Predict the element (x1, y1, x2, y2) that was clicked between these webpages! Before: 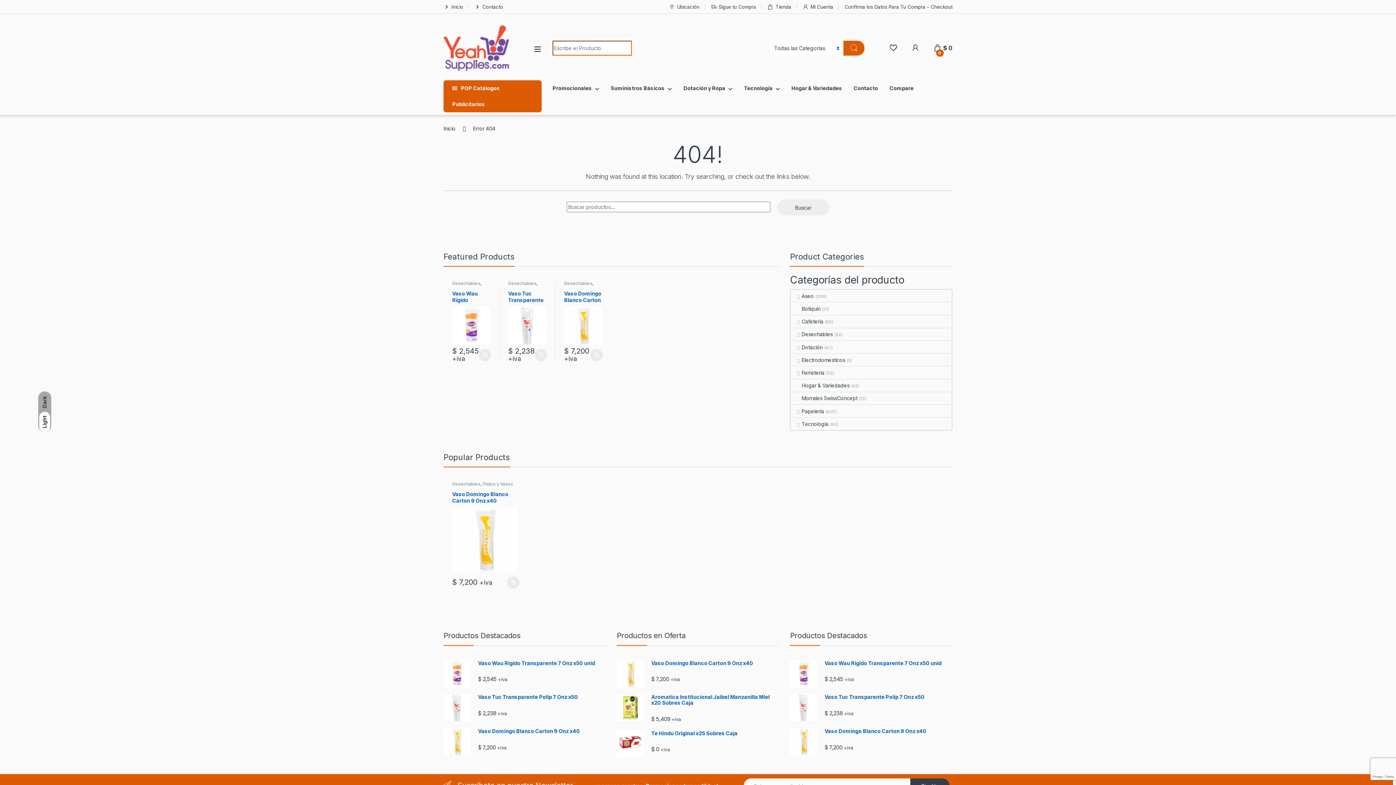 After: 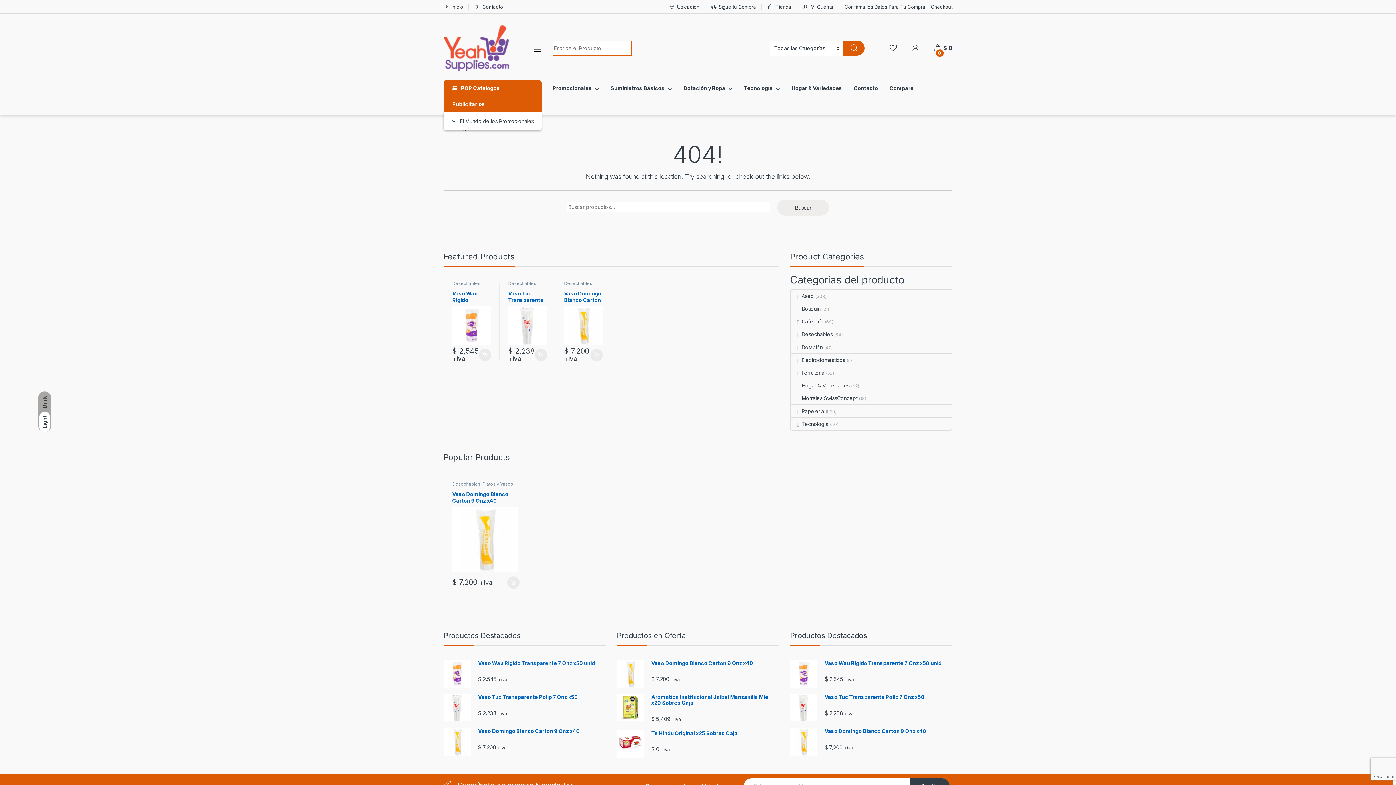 Action: bbox: (443, 80, 541, 112) label: POP Catálogos Publicitarios